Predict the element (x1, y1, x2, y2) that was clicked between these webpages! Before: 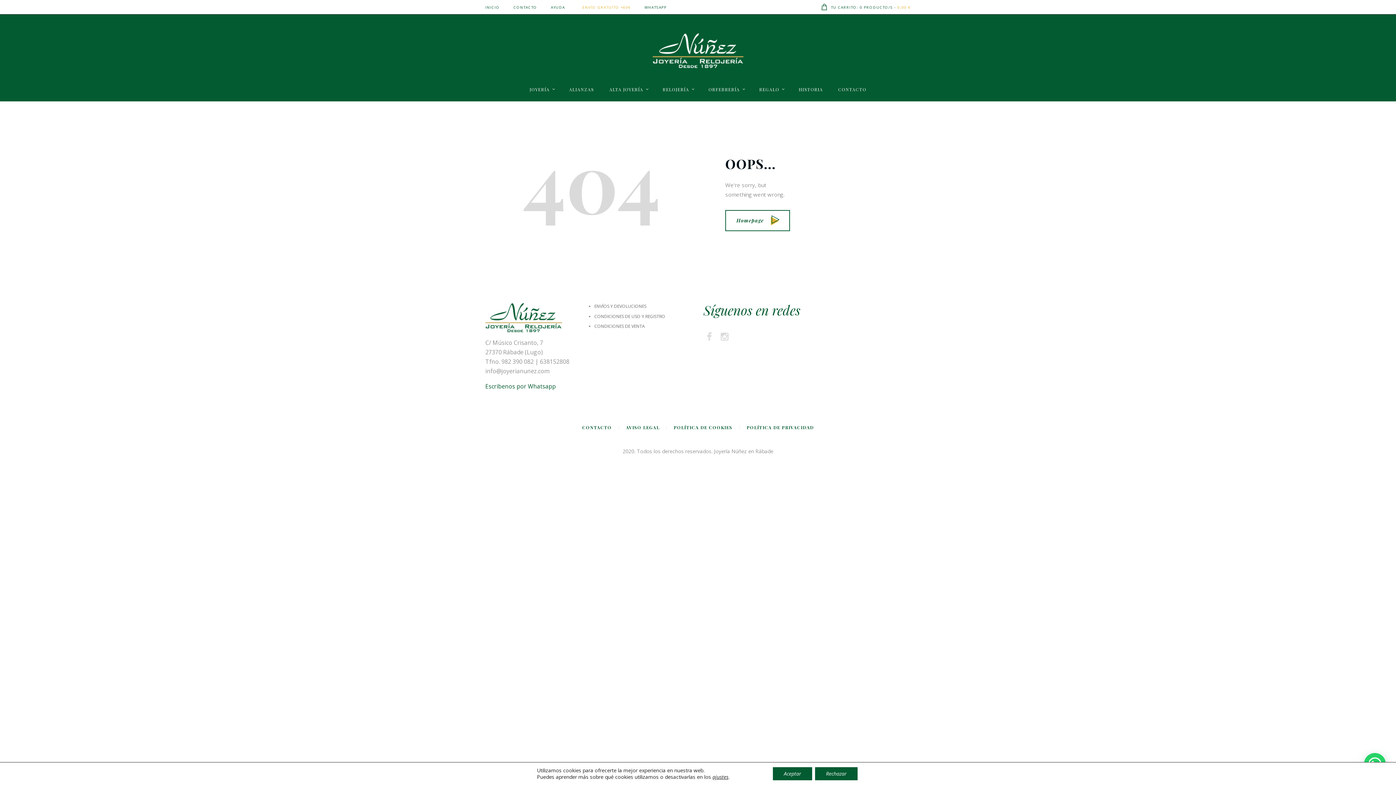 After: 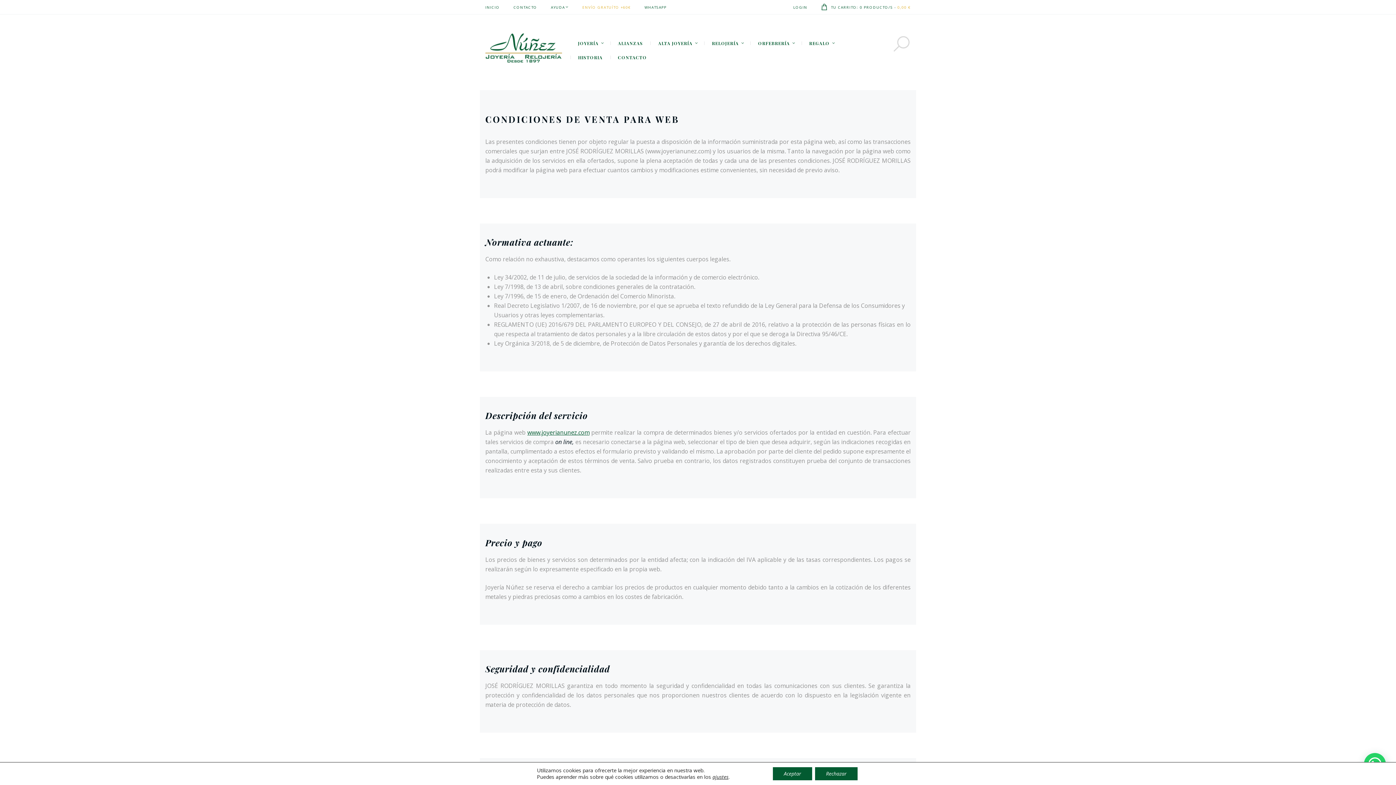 Action: label: ENVÍO GRATUÍTO +60€ bbox: (582, 0, 630, 14)